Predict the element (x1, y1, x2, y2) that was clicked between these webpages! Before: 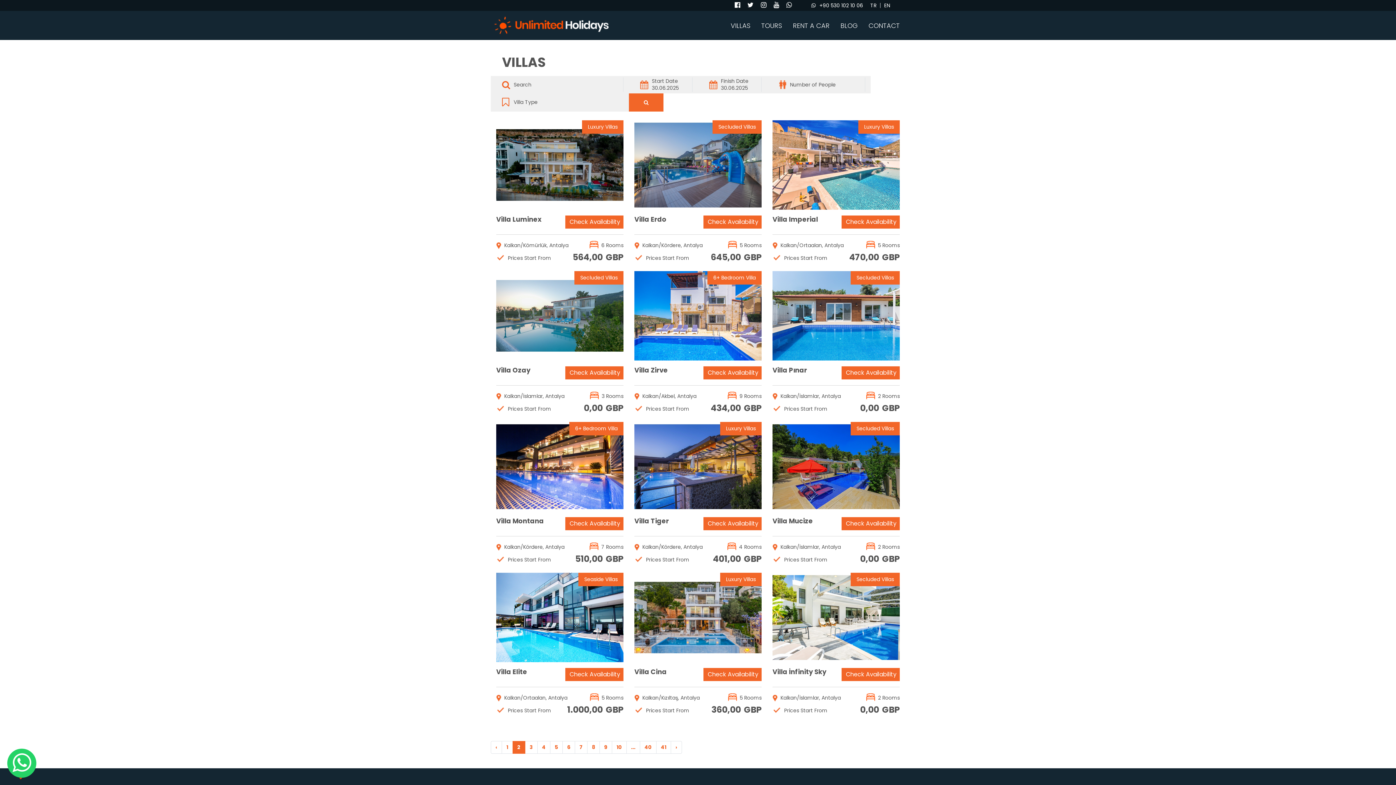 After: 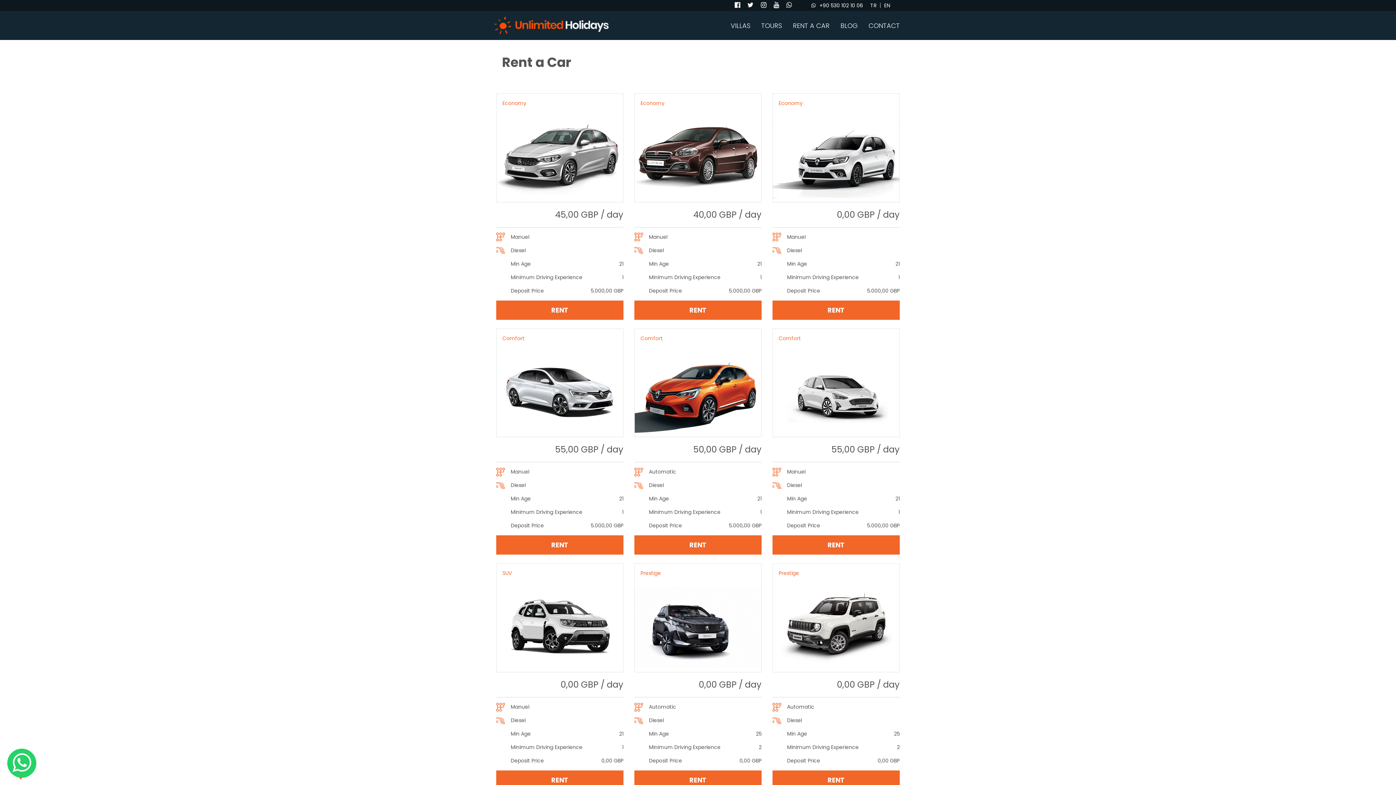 Action: bbox: (787, 21, 835, 29) label: RENT A CAR